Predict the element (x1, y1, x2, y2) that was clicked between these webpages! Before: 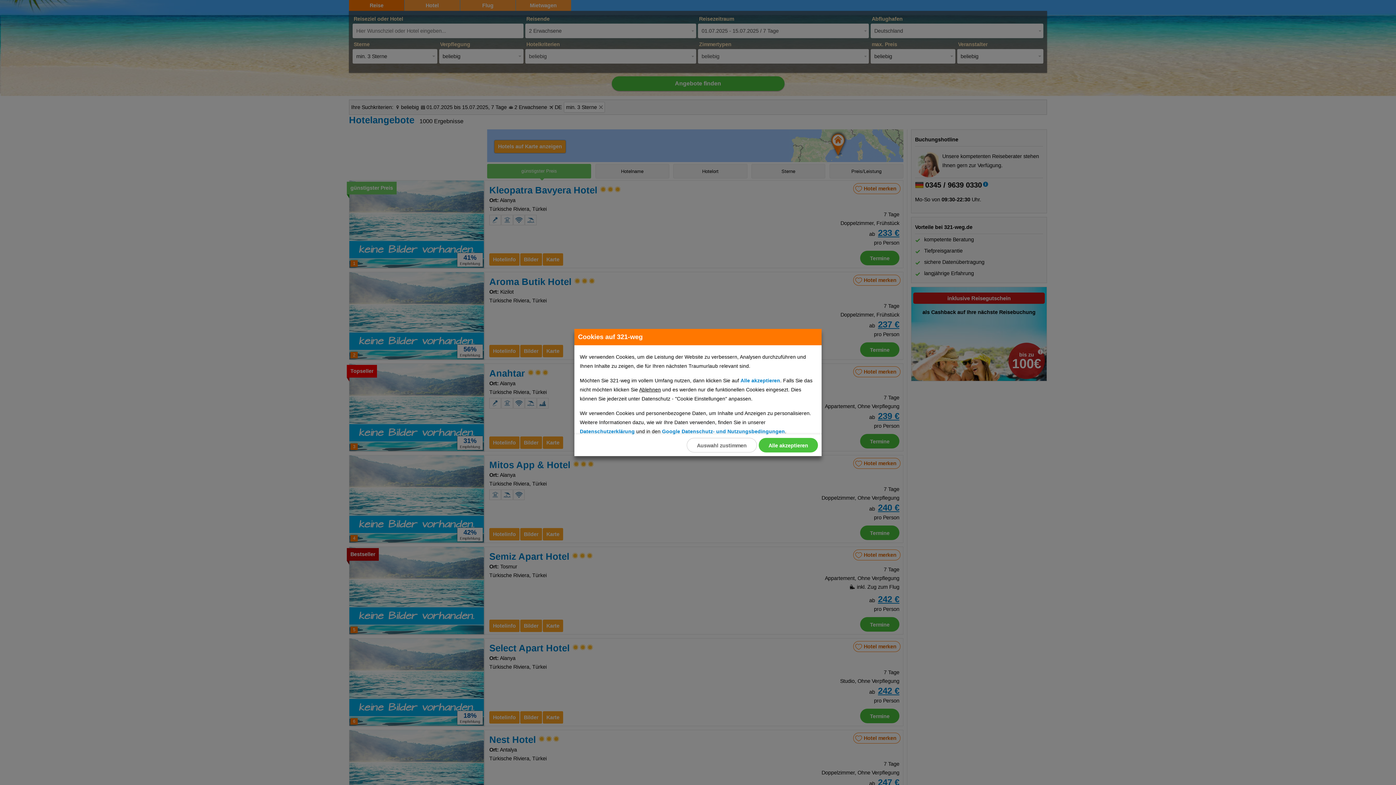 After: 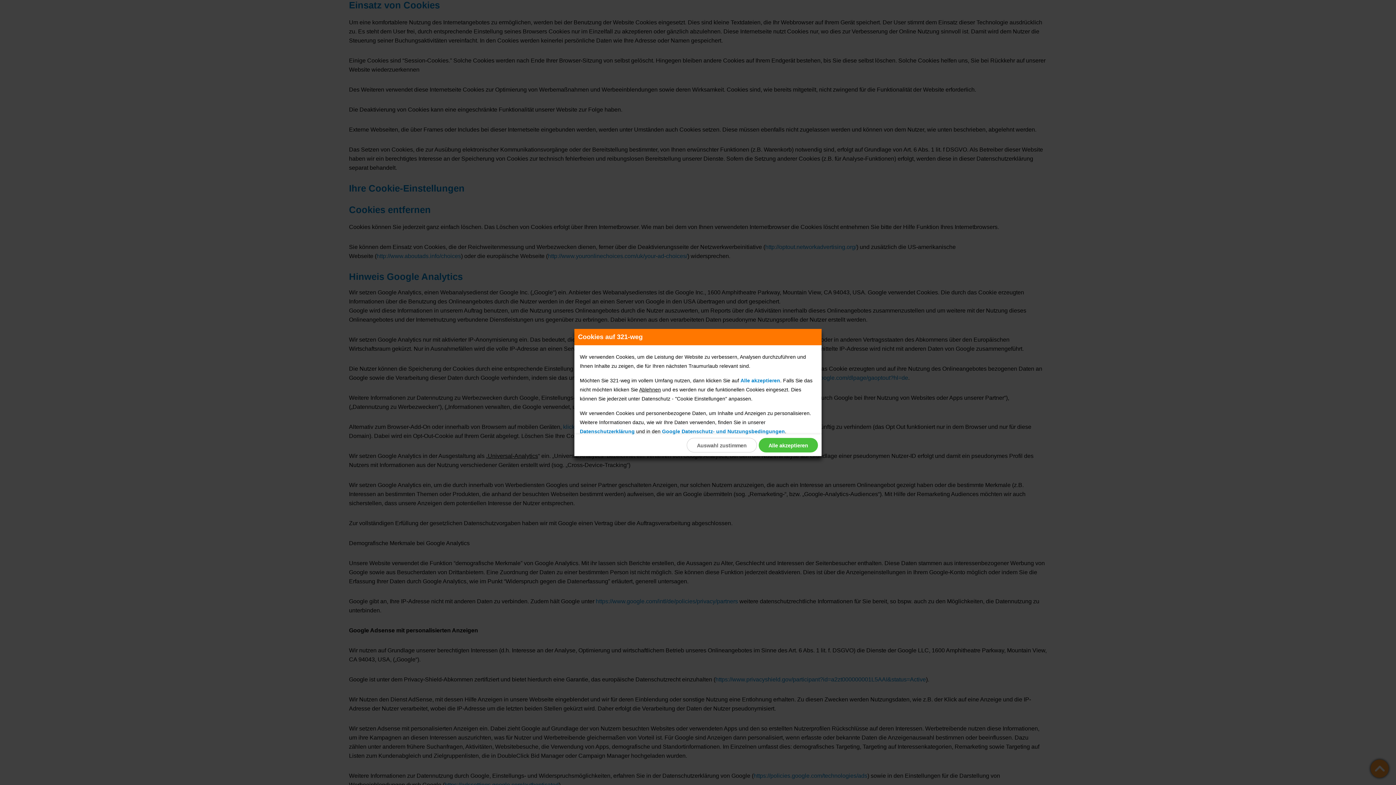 Action: bbox: (580, 428, 634, 434) label: Datenschutzerklärung